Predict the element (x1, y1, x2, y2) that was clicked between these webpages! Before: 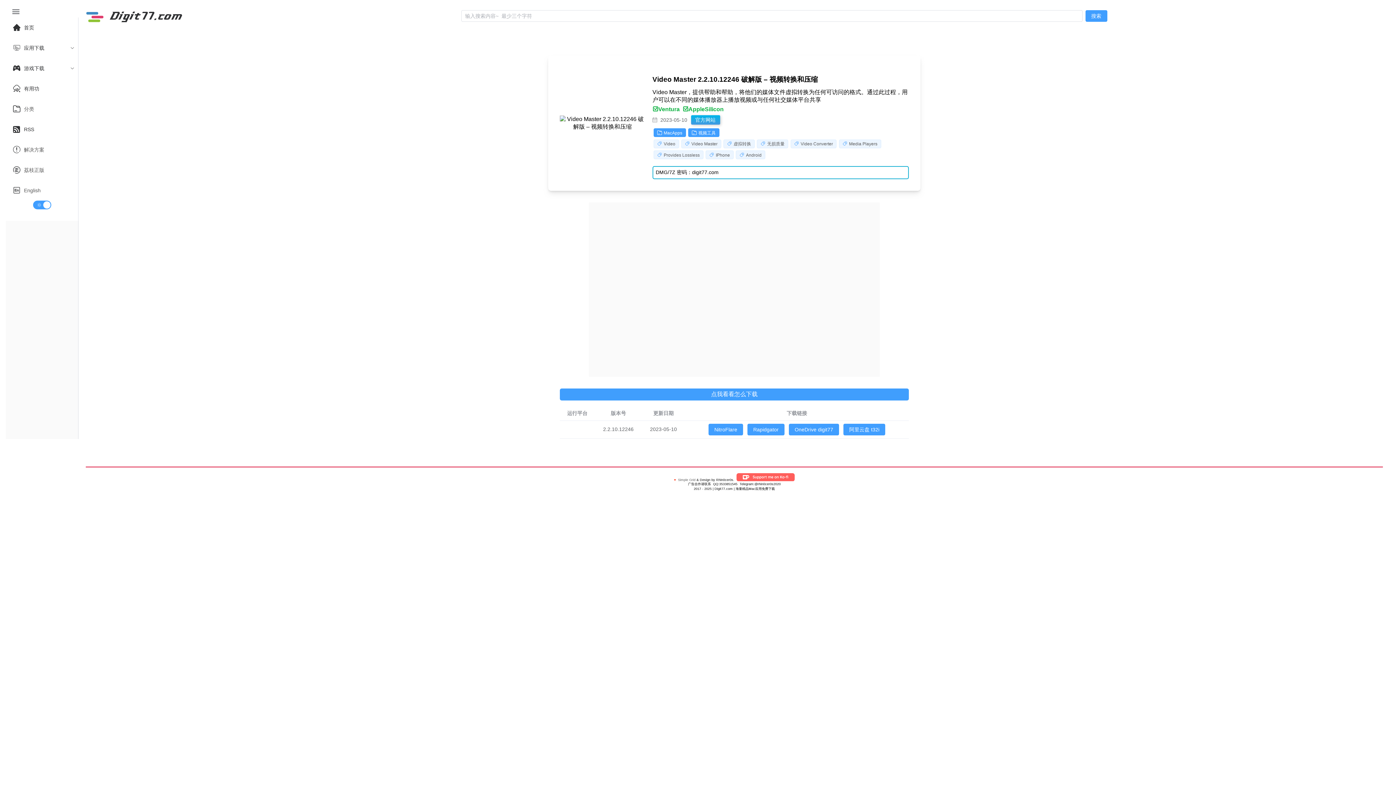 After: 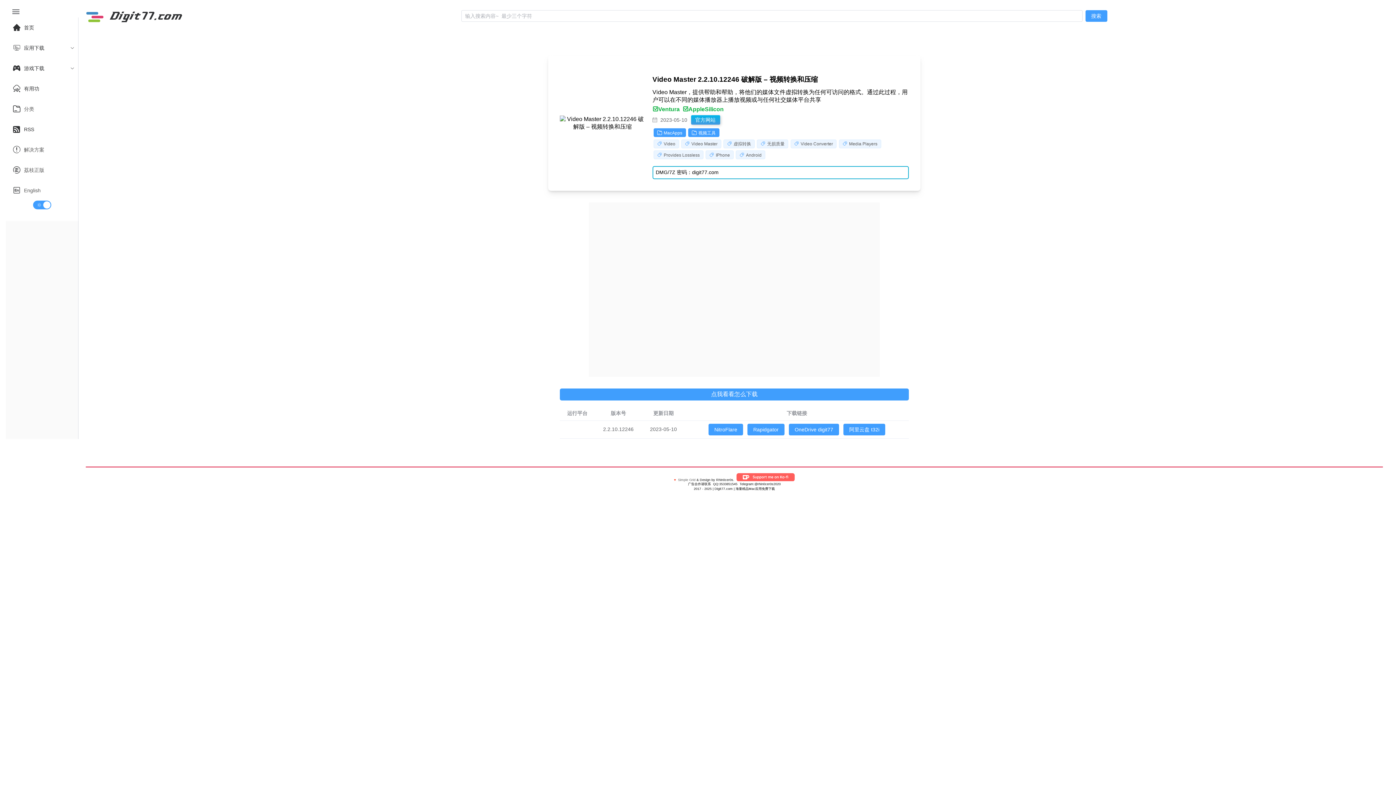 Action: label: 点我看看怎么下载 bbox: (560, 250, 909, 258)